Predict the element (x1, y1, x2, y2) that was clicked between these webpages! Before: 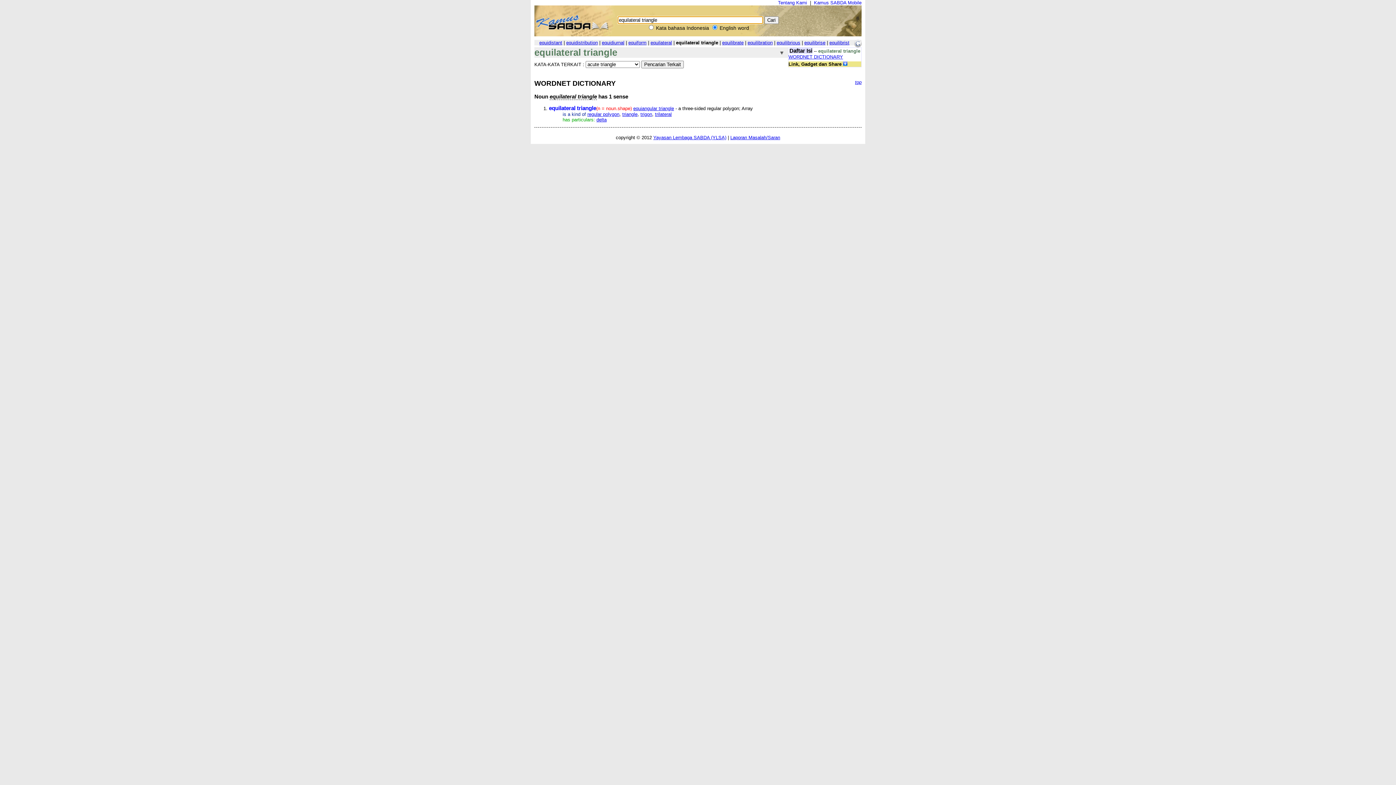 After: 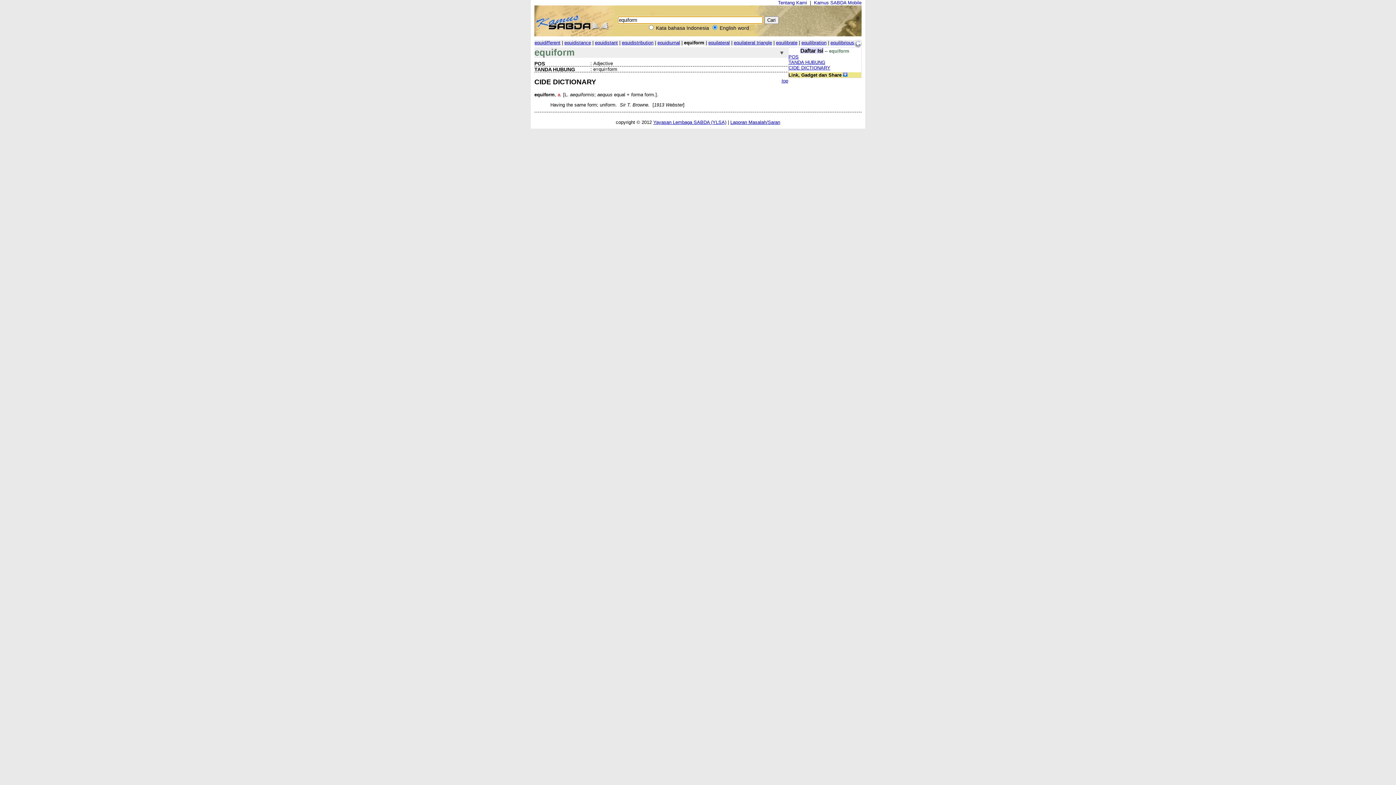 Action: label: equiform bbox: (628, 40, 646, 45)